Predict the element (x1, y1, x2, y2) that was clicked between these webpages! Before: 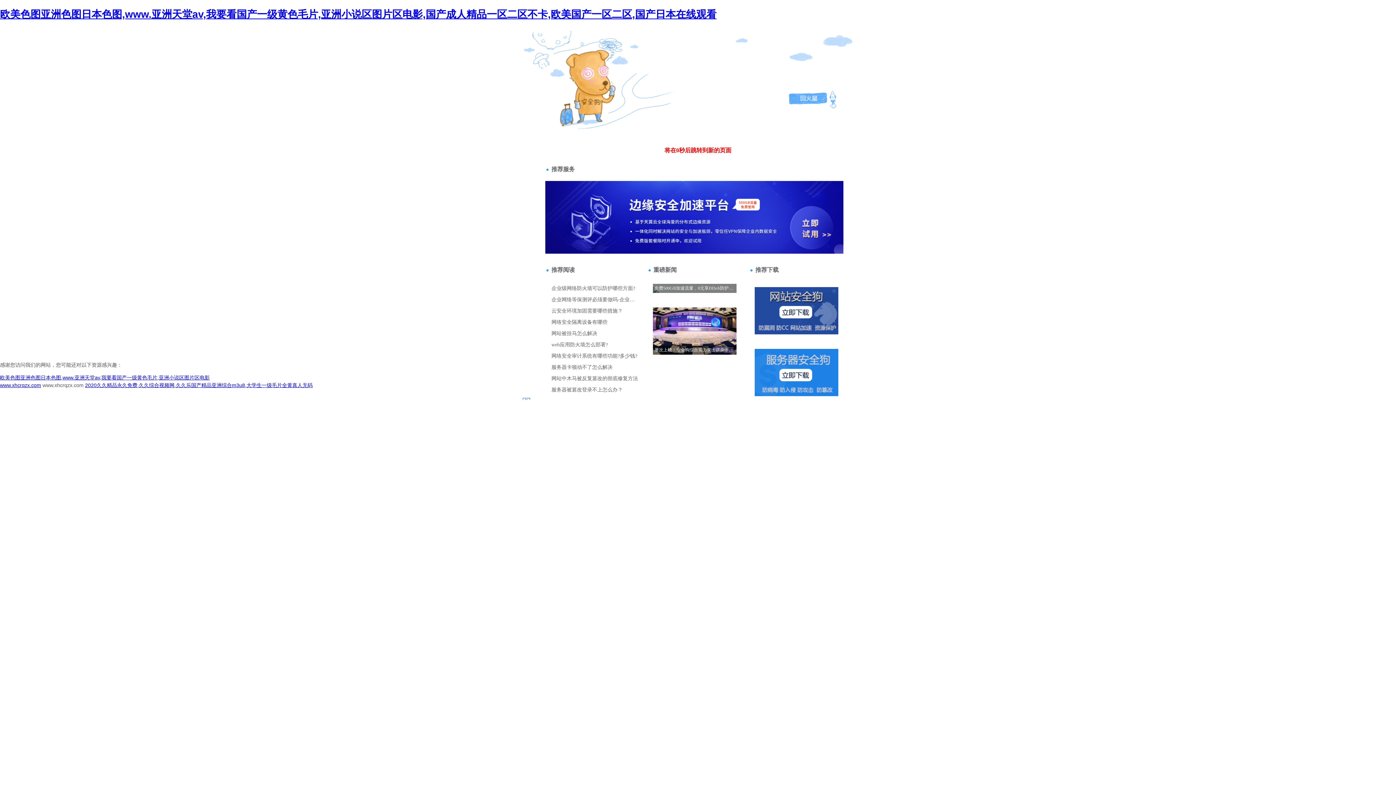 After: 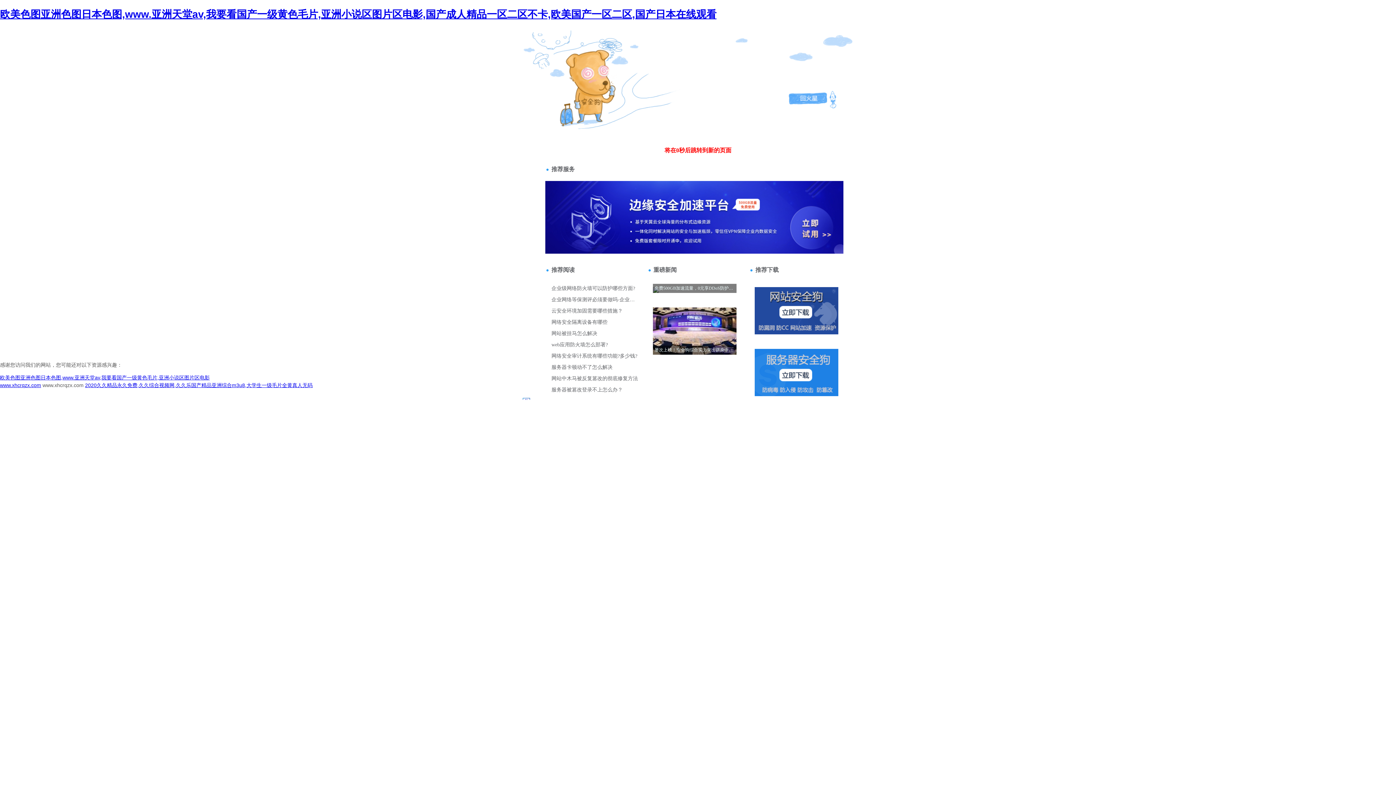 Action: label: 404 bbox: (520, 35, 528, 41)